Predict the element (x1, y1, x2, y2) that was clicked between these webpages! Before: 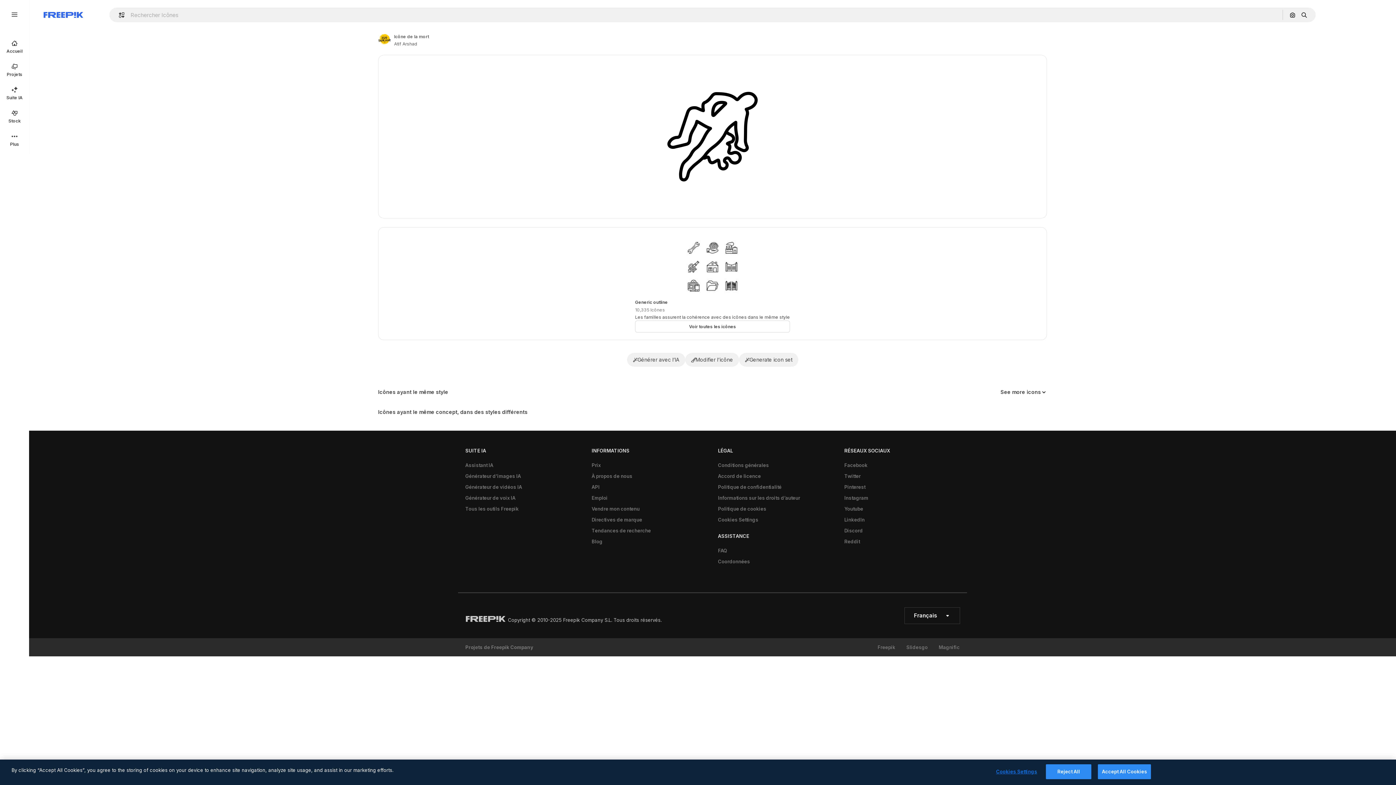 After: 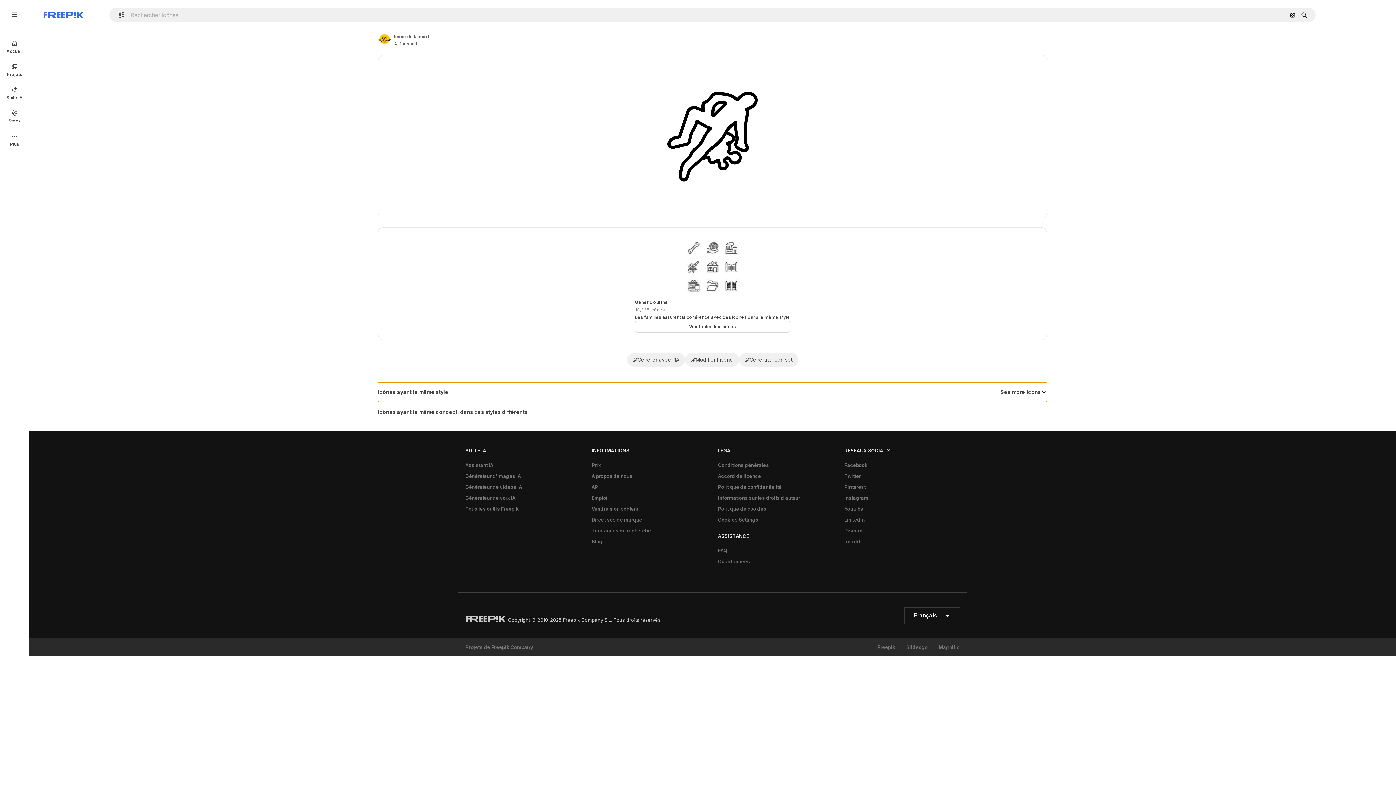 Action: bbox: (378, 382, 1047, 402) label: Icônes ayant le même style

See more icons